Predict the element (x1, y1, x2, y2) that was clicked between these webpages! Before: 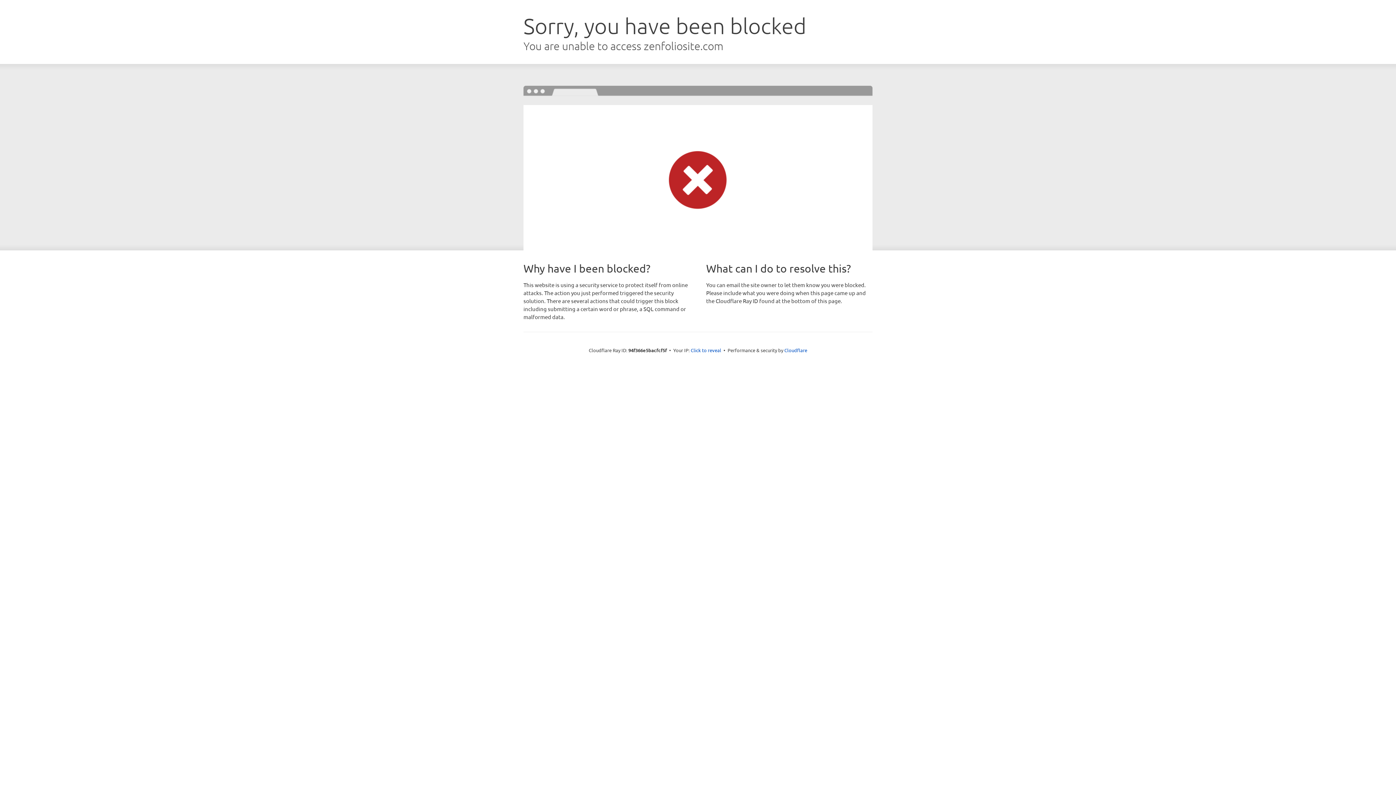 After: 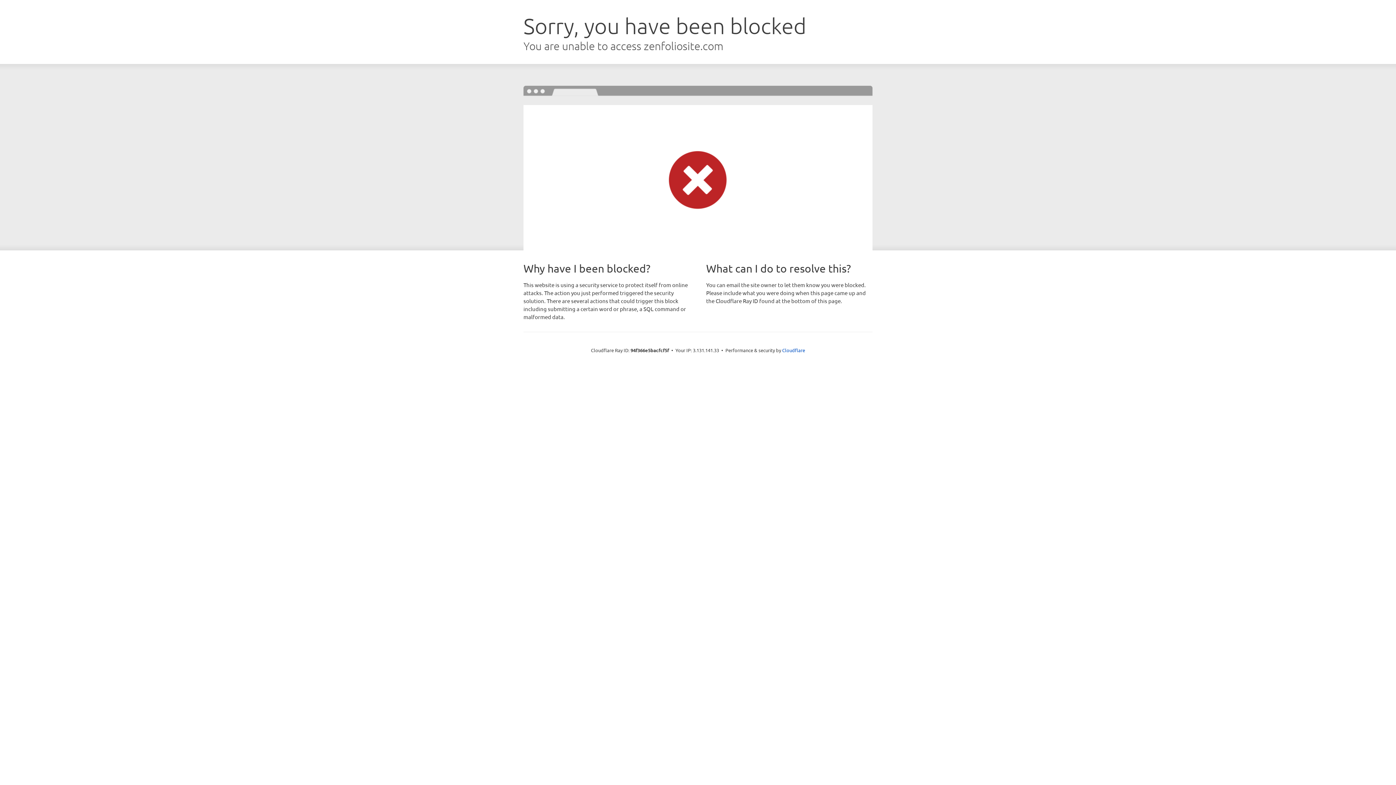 Action: label: Click to reveal bbox: (690, 346, 721, 353)